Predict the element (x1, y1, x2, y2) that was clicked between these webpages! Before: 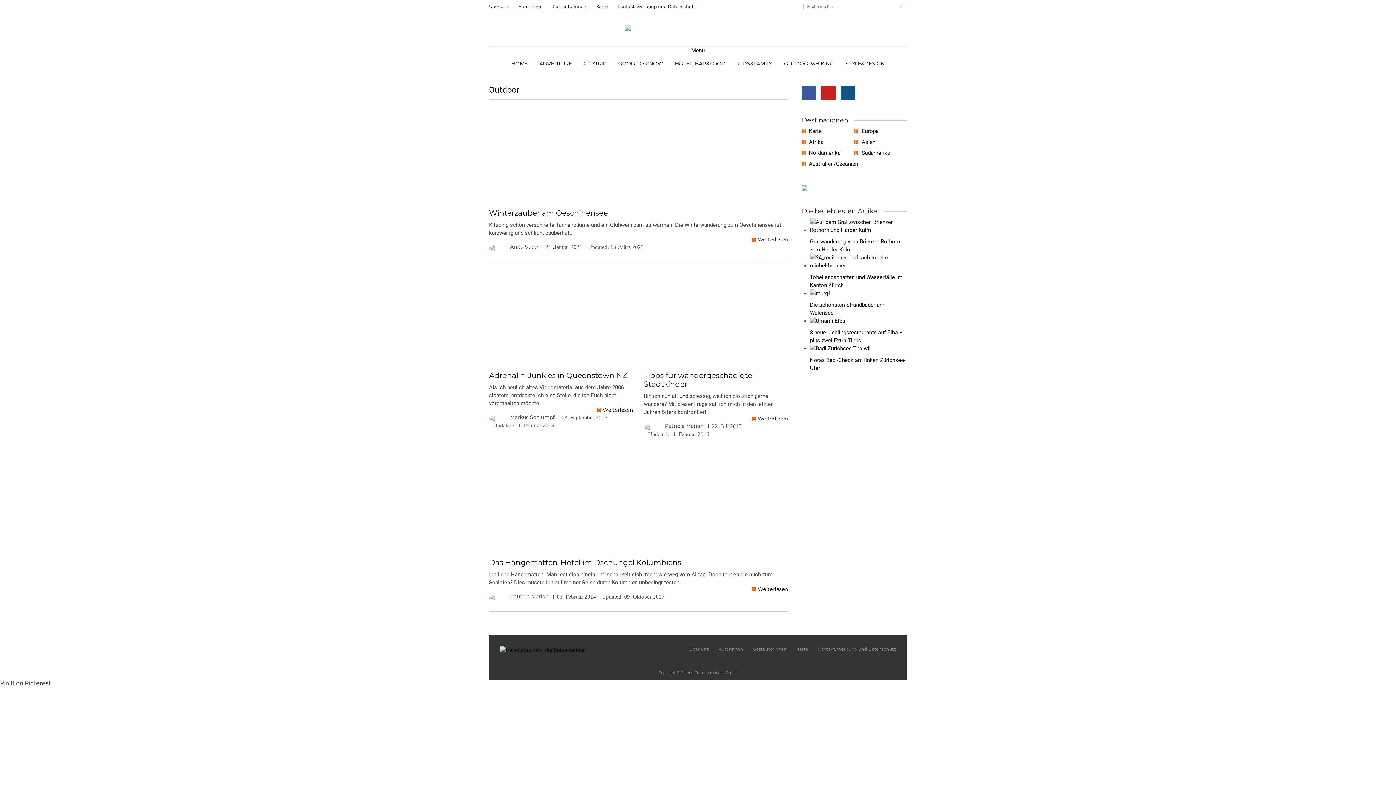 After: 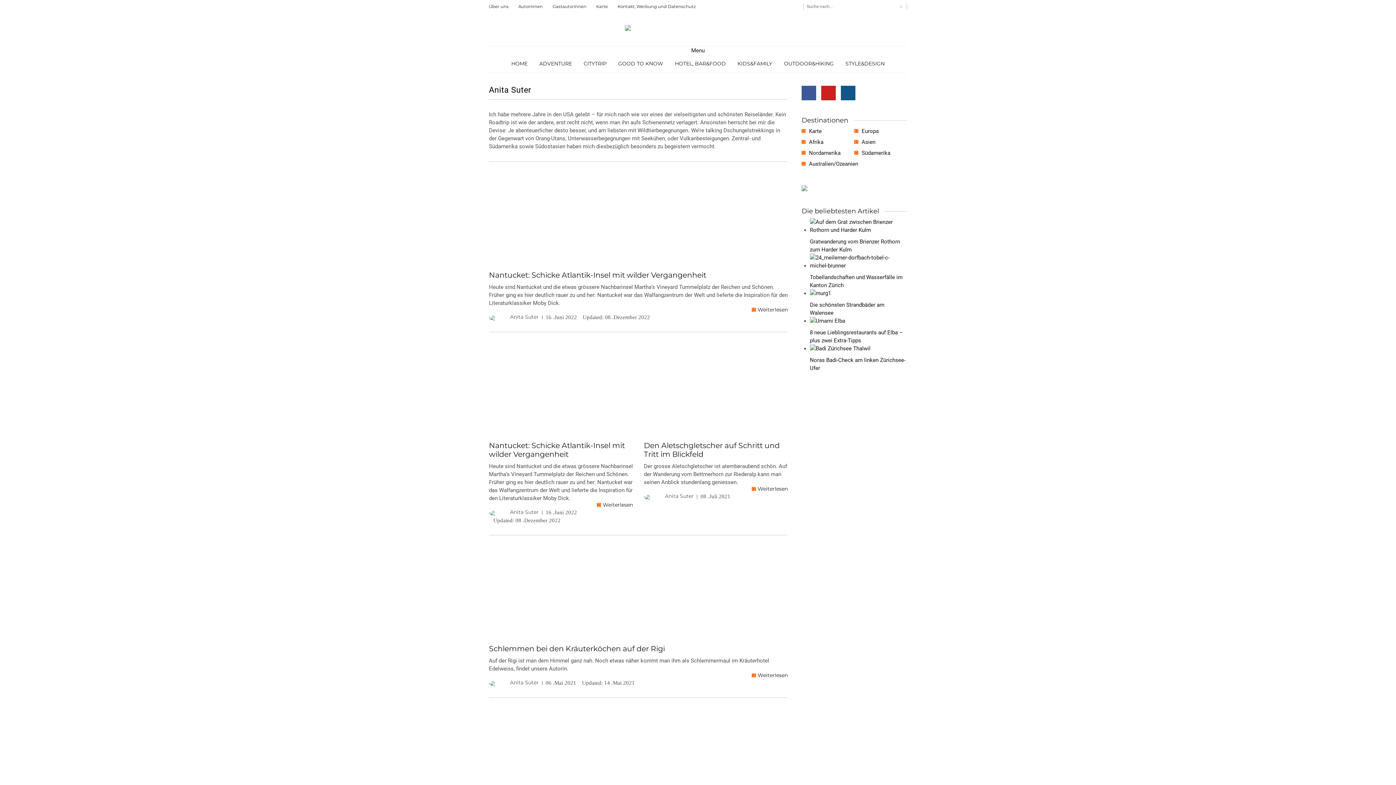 Action: label:  Anita Suter bbox: (489, 243, 538, 250)